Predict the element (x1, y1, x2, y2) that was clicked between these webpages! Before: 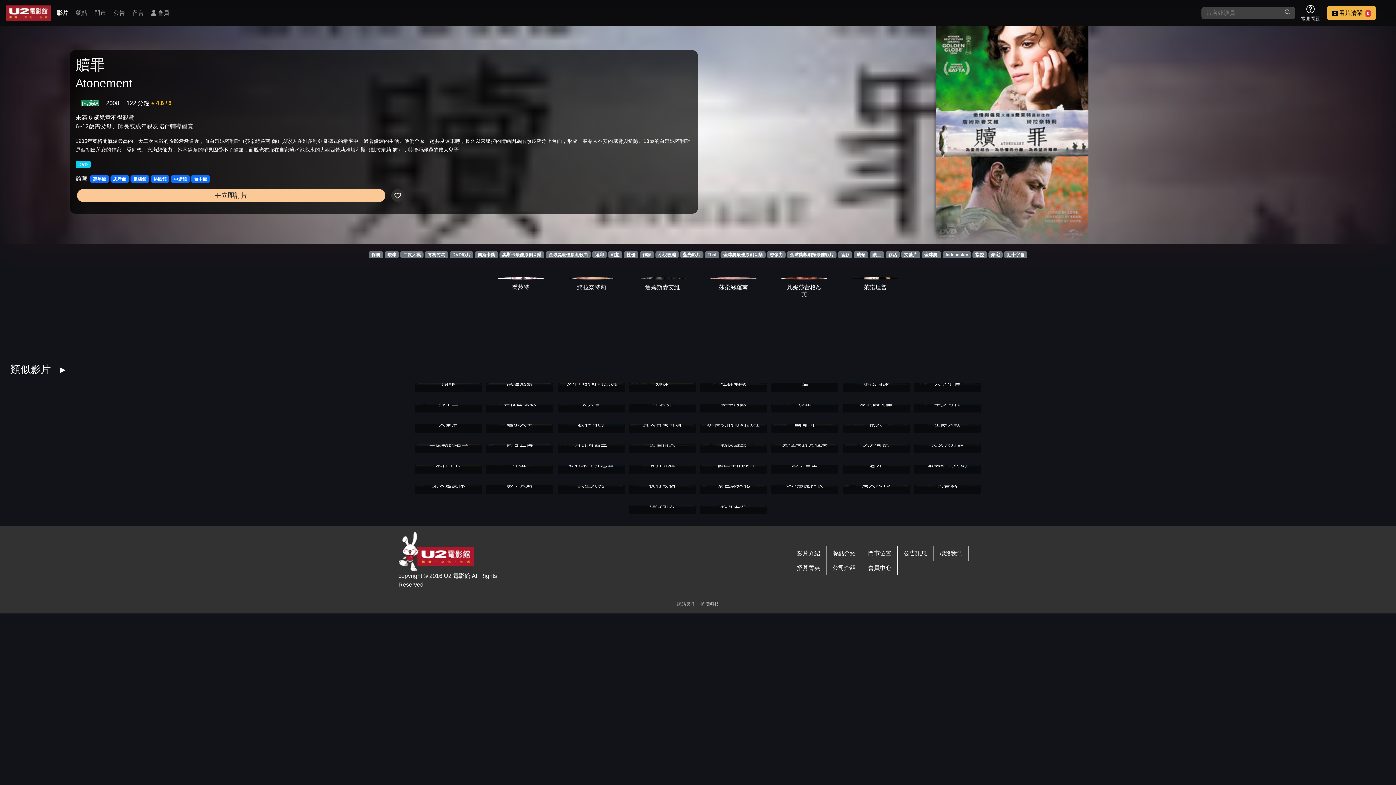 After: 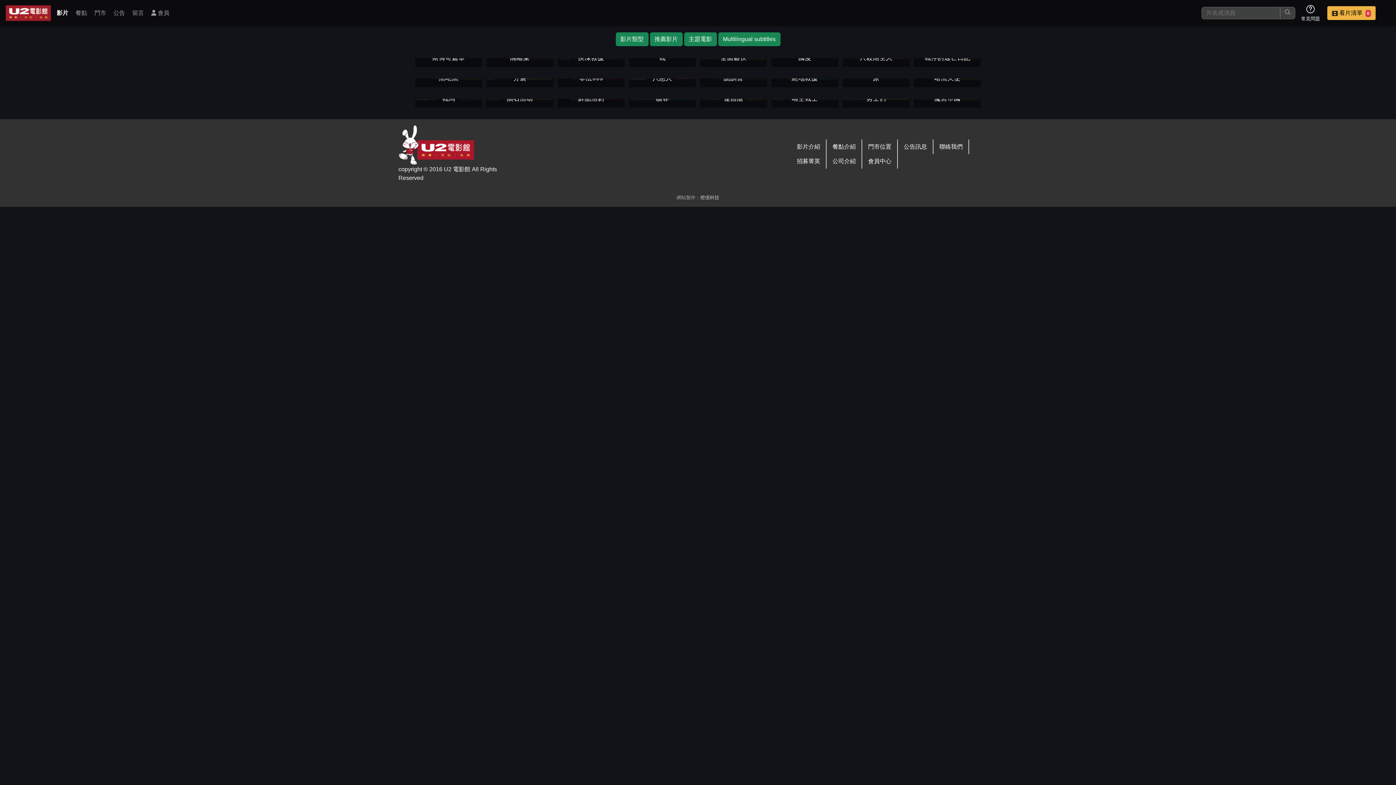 Action: bbox: (888, 252, 897, 257) label: 存活